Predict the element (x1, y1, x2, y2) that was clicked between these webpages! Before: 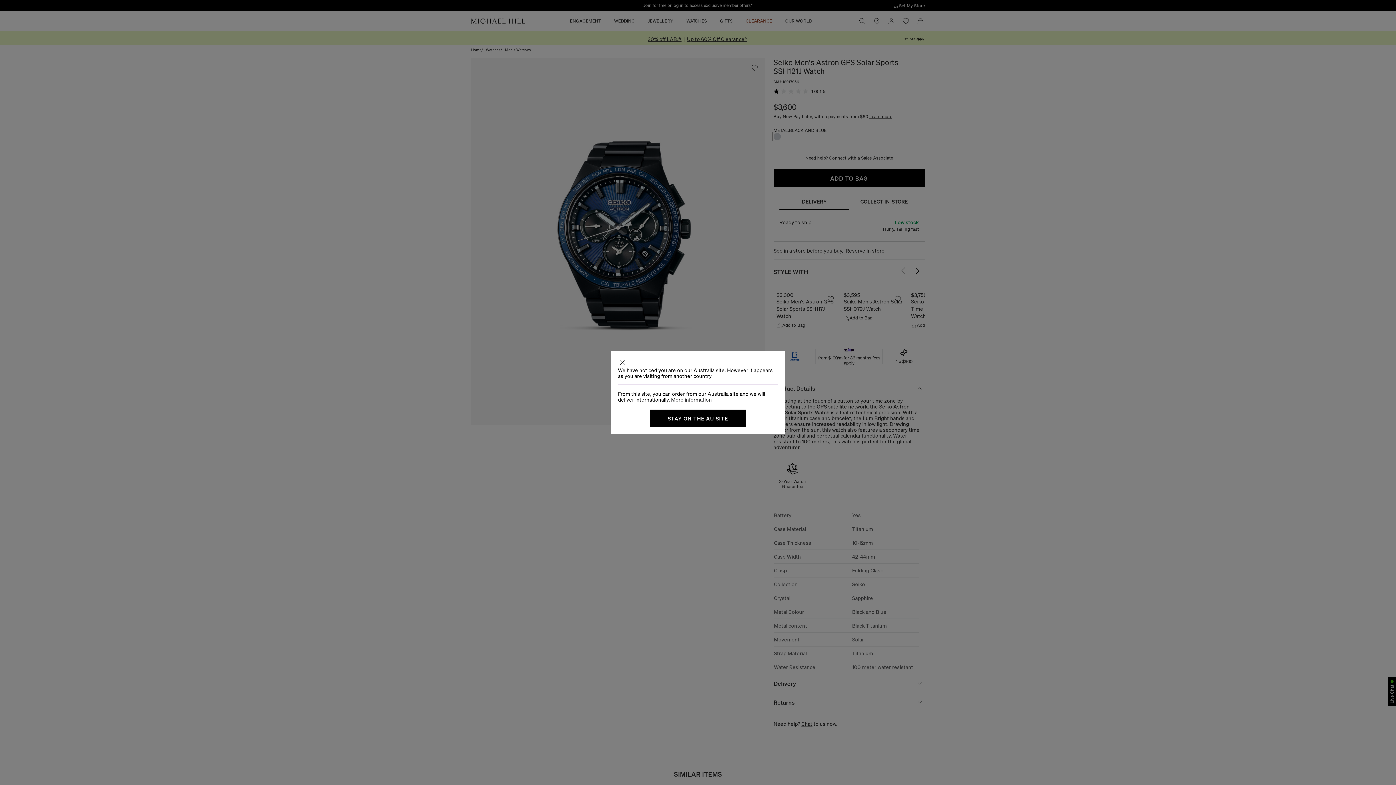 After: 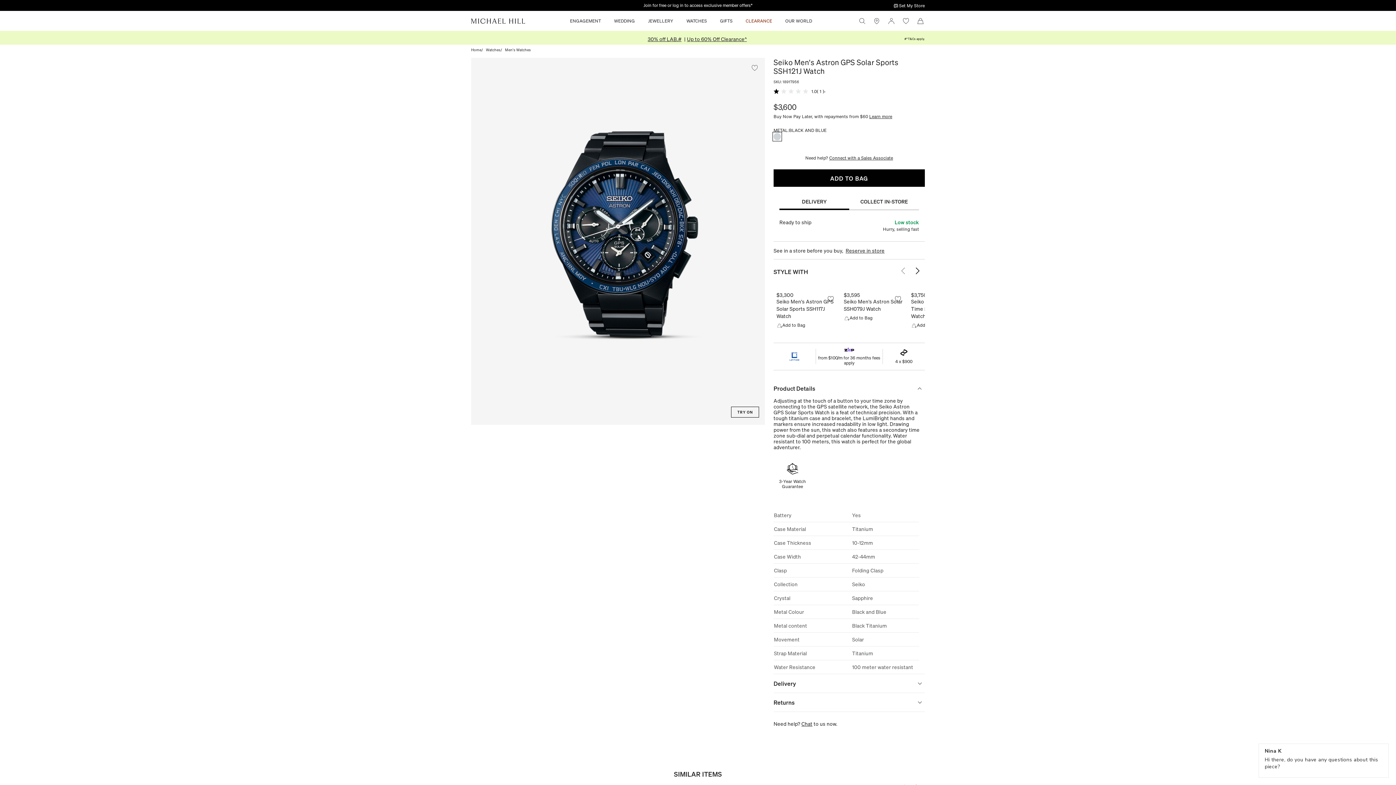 Action: bbox: (650, 409, 746, 427) label: STAY ON THE AU SITE